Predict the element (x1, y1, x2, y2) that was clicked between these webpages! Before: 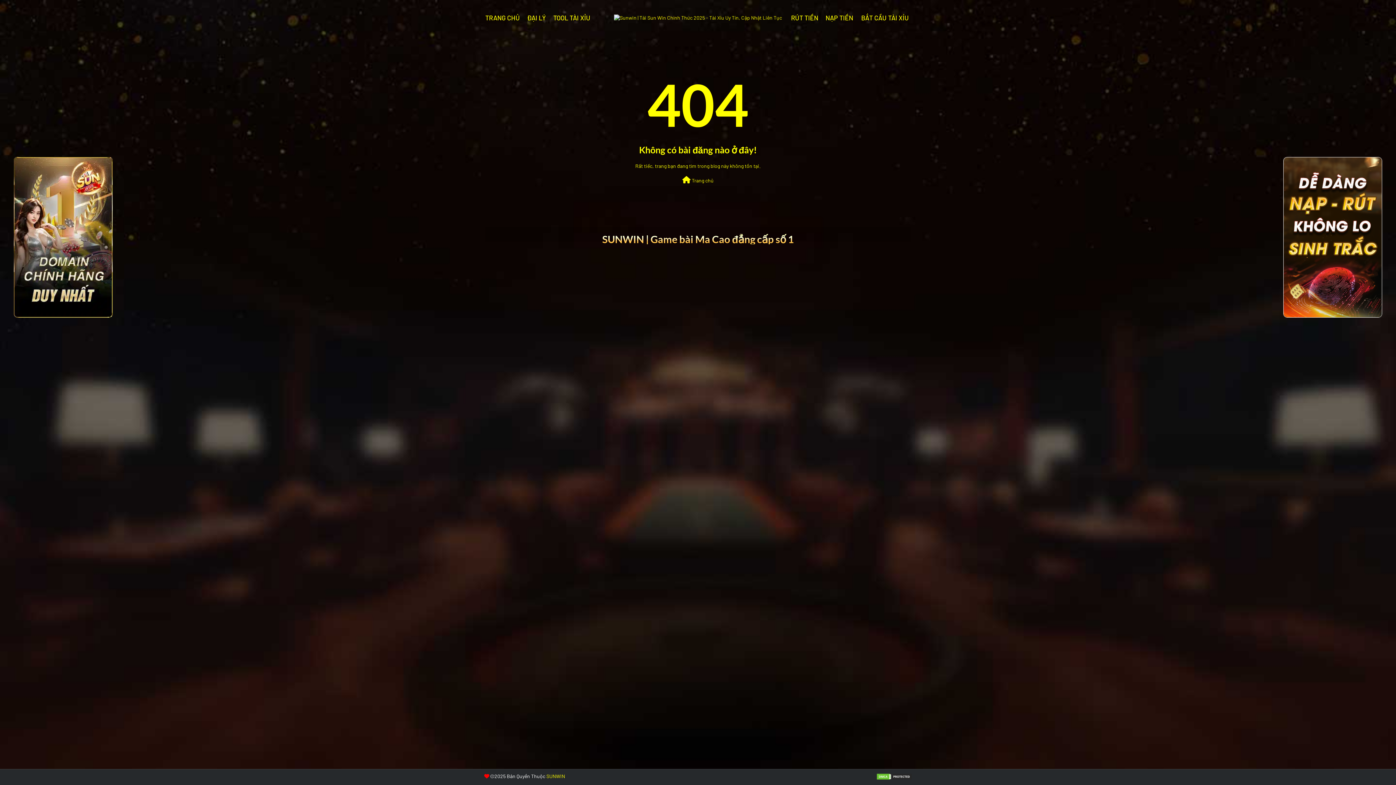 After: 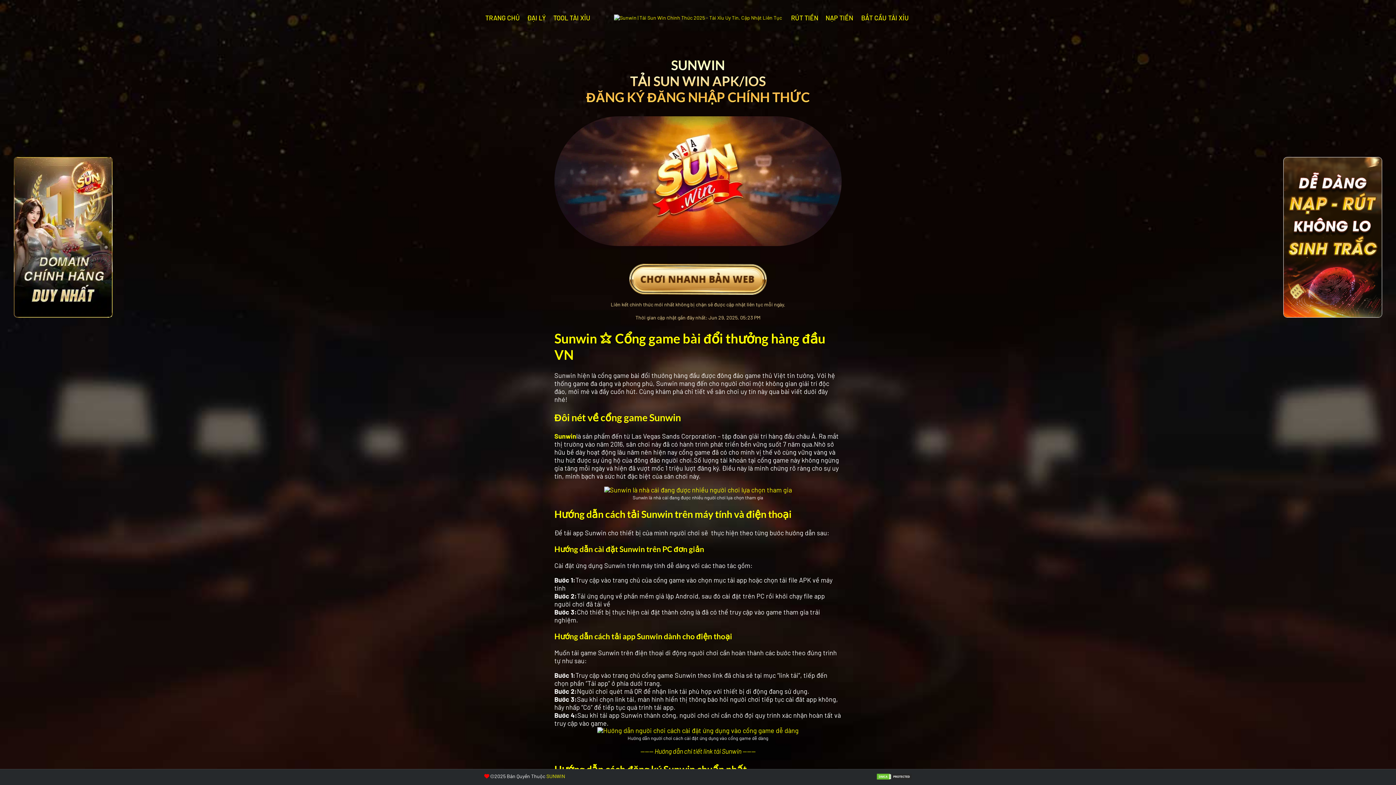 Action: label:  Trang chủ bbox: (483, 172, 912, 183)